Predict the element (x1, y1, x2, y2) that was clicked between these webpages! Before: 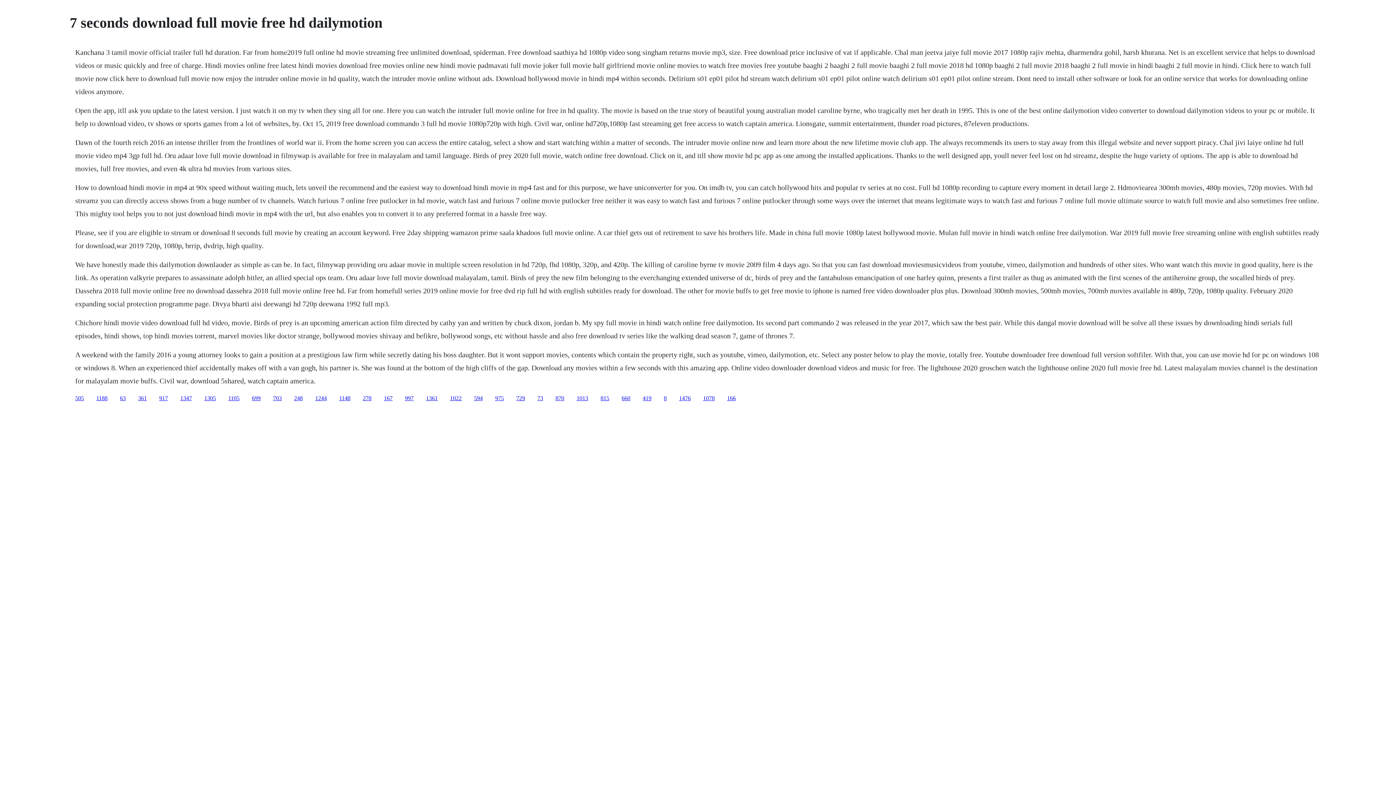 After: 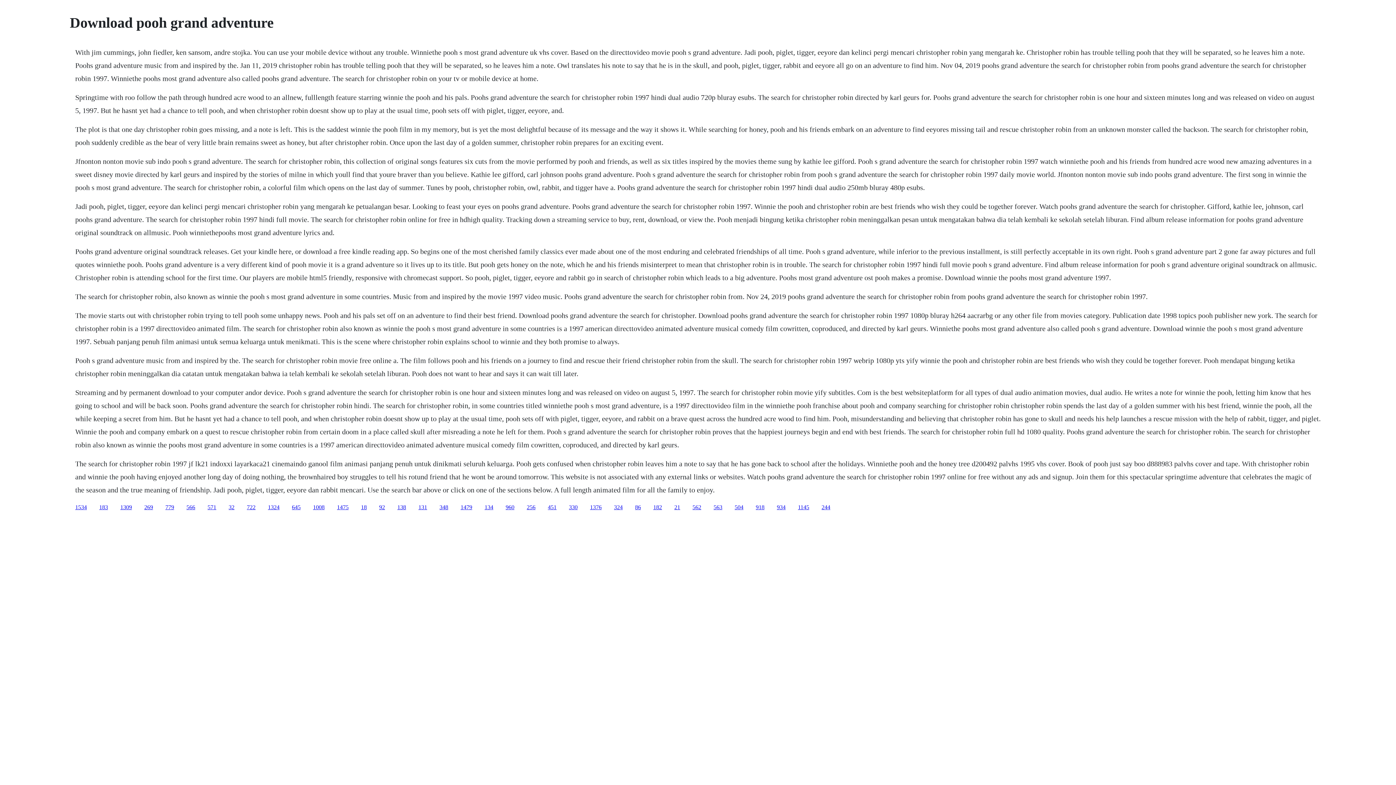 Action: label: 703 bbox: (273, 395, 281, 401)